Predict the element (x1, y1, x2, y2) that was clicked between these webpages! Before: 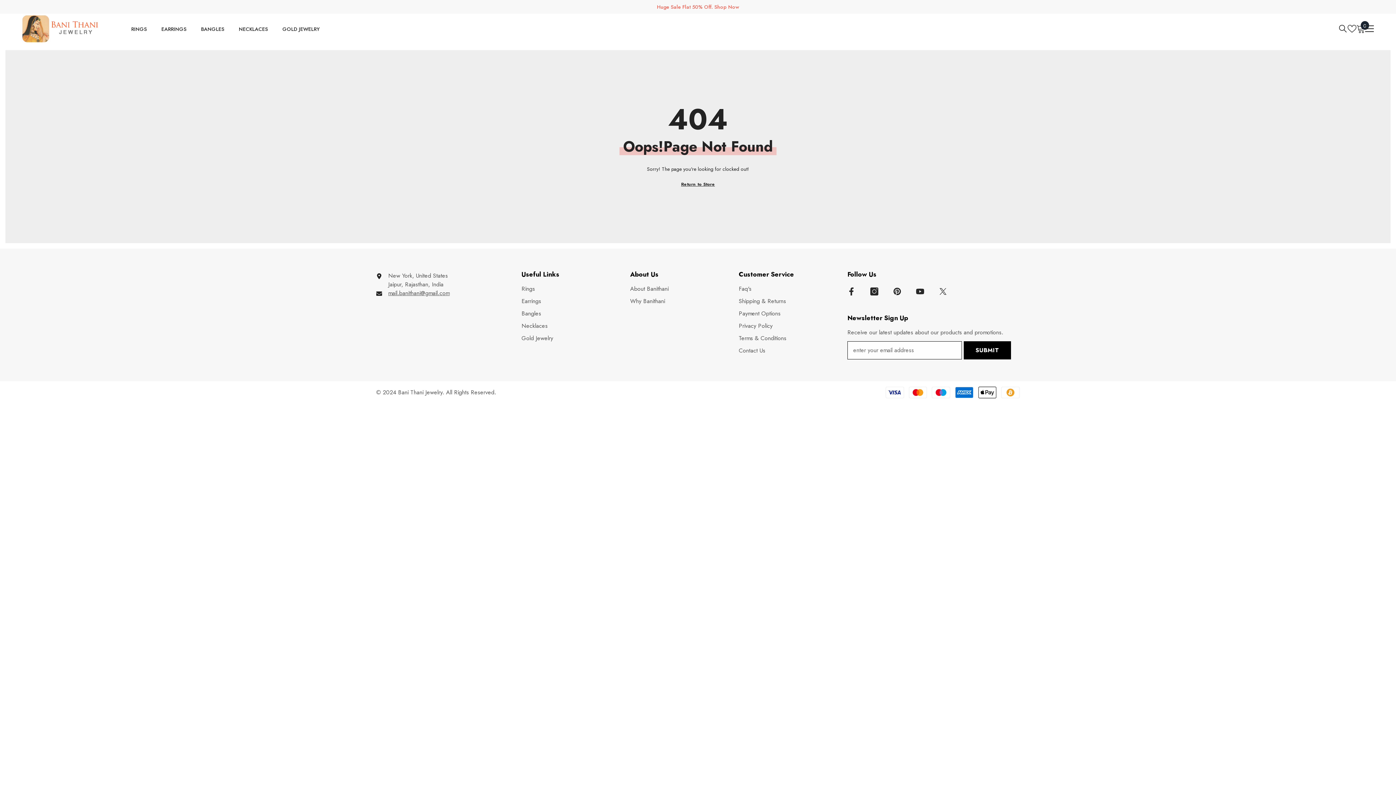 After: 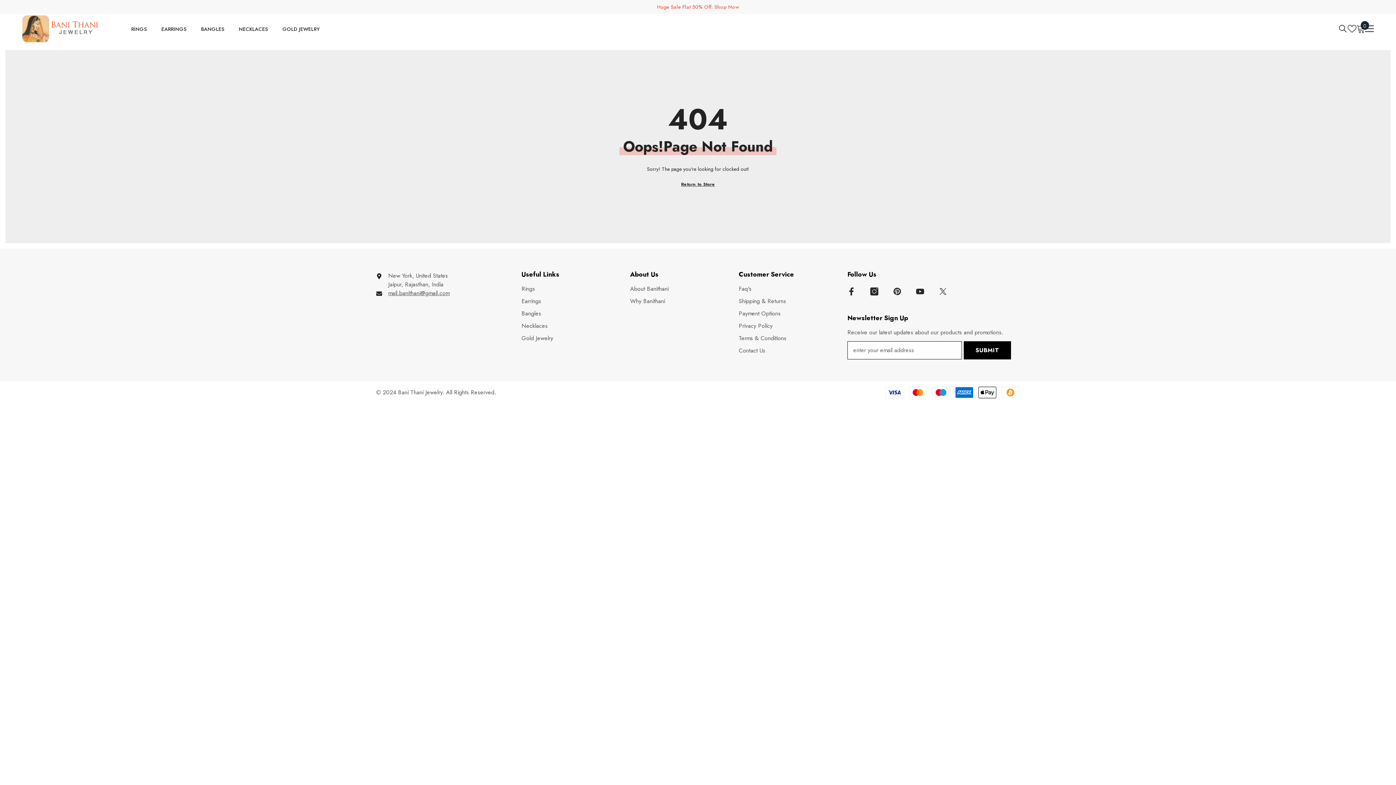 Action: label: Wish Lists bbox: (1348, 24, 1356, 33)